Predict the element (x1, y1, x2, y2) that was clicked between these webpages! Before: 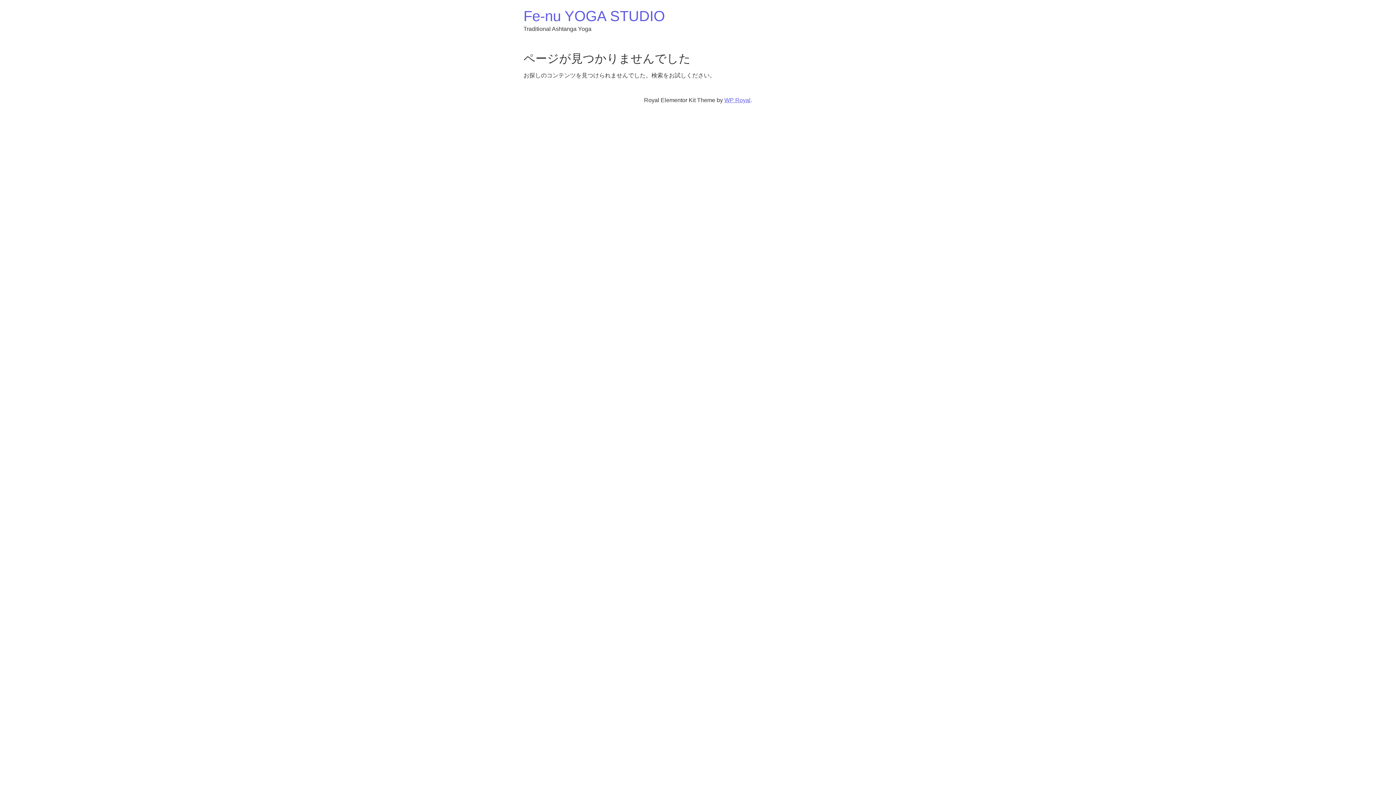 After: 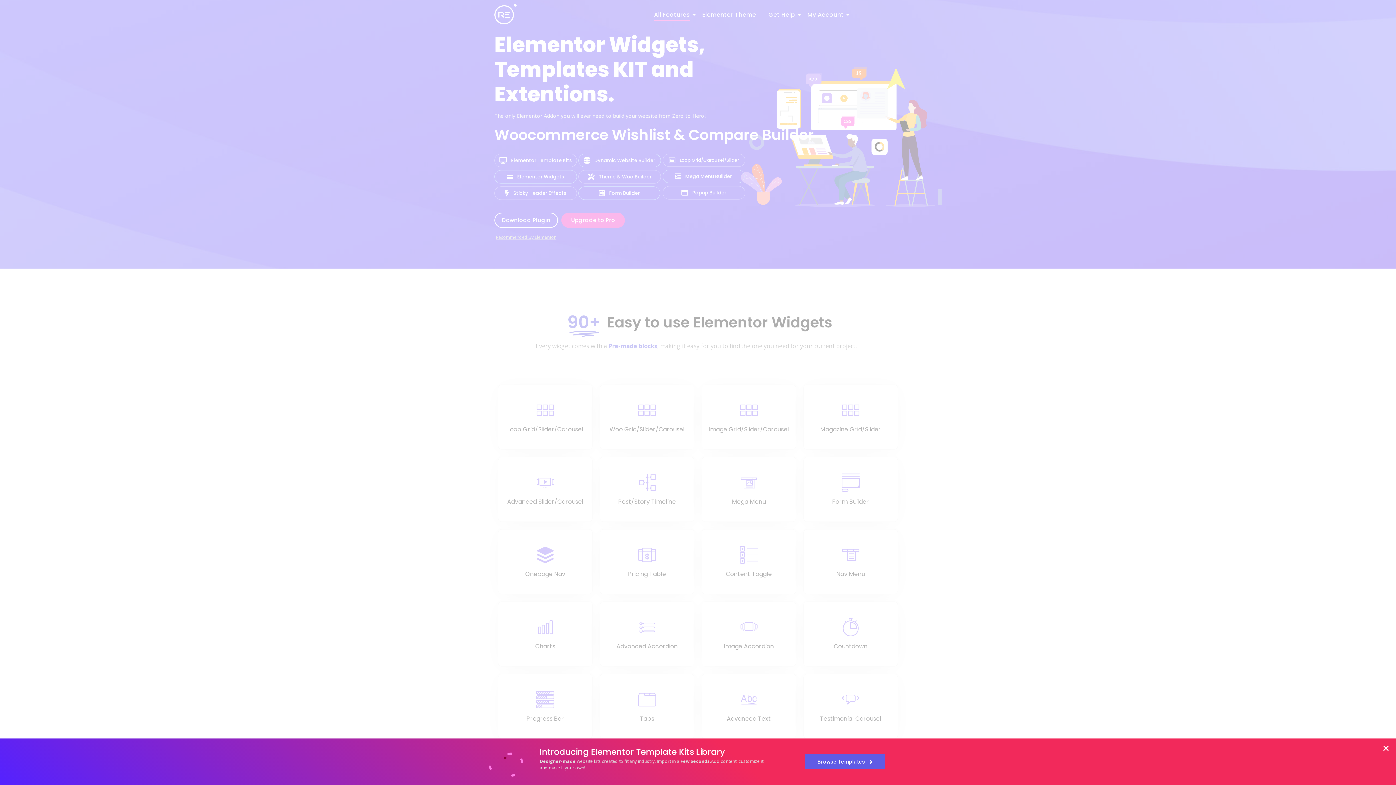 Action: bbox: (724, 97, 750, 103) label: WP Royal